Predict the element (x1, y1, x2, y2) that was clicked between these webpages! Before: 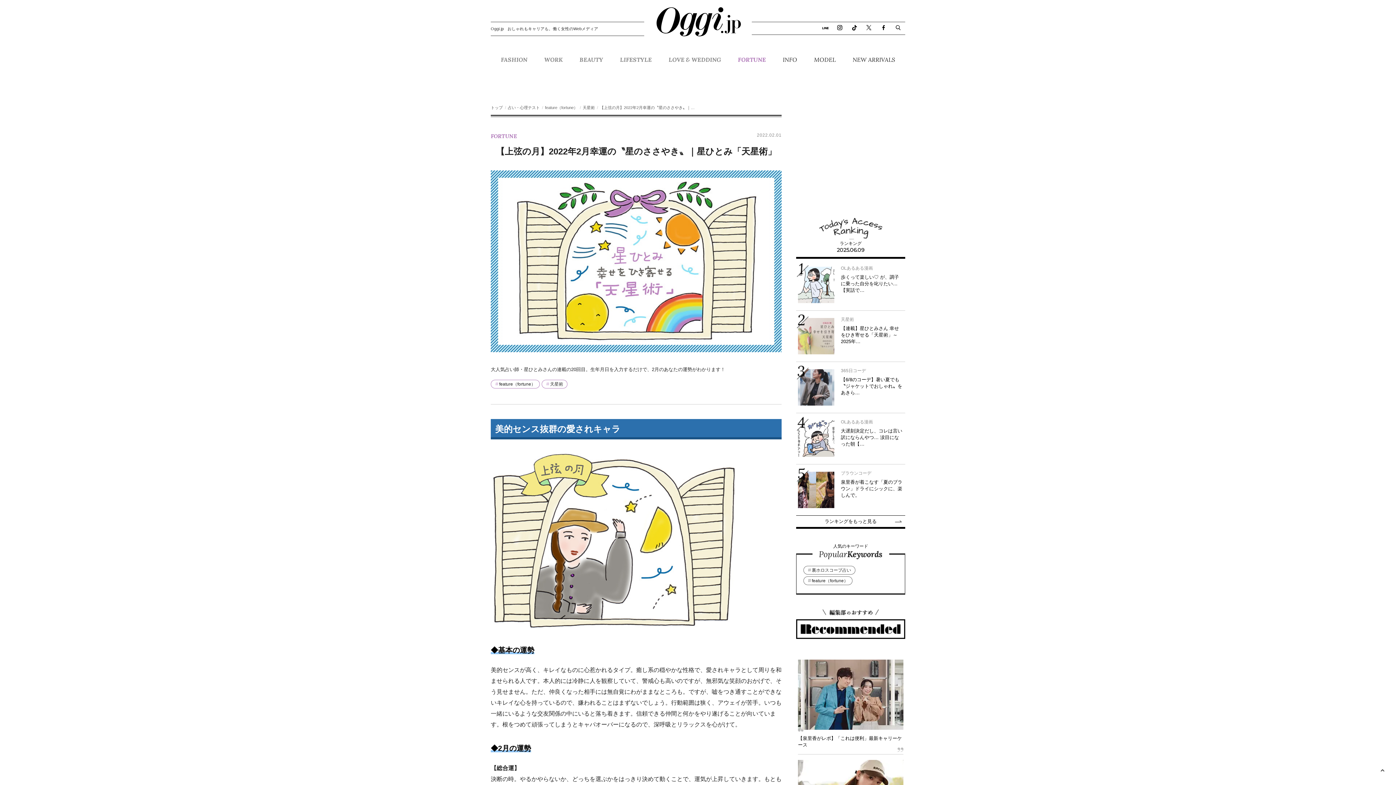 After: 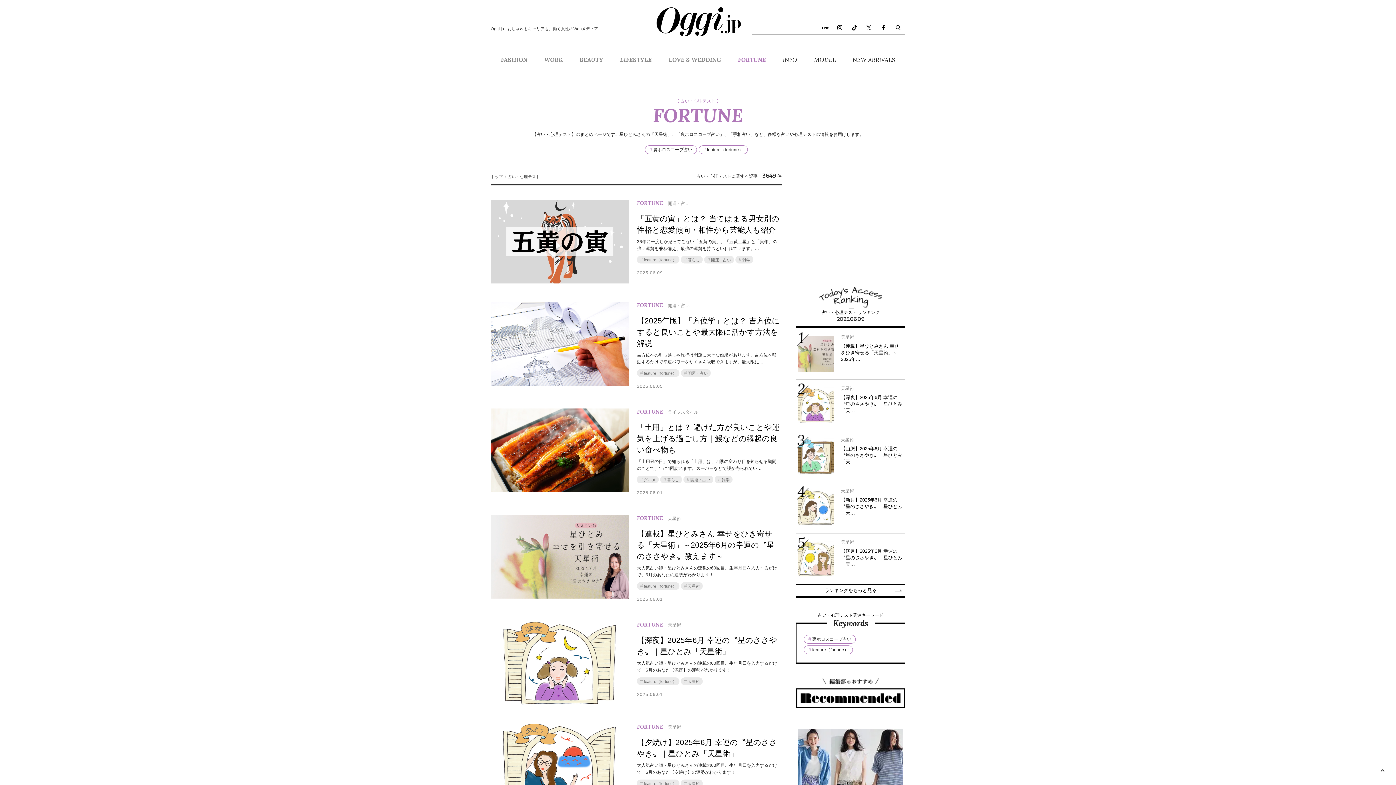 Action: bbox: (508, 105, 540, 109) label: 占い・心理テスト